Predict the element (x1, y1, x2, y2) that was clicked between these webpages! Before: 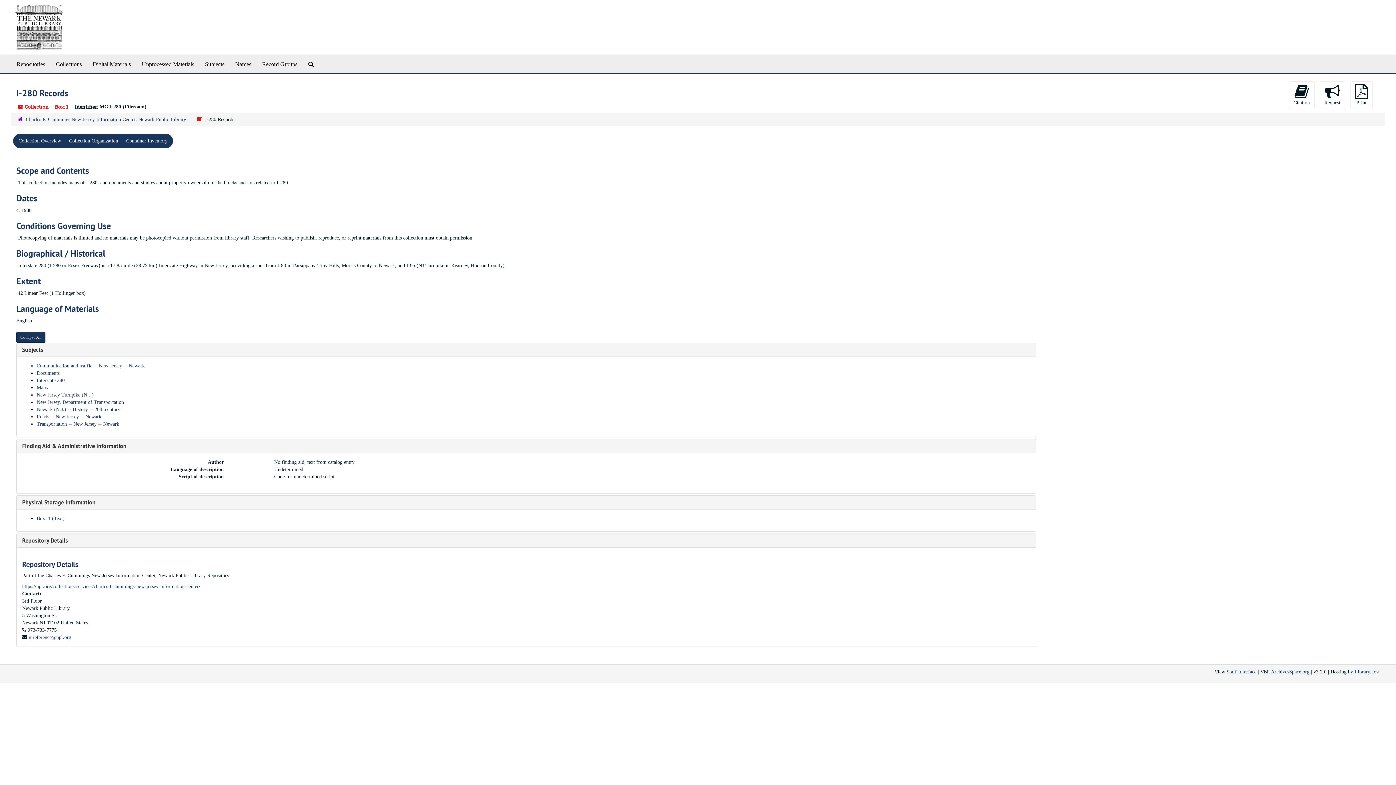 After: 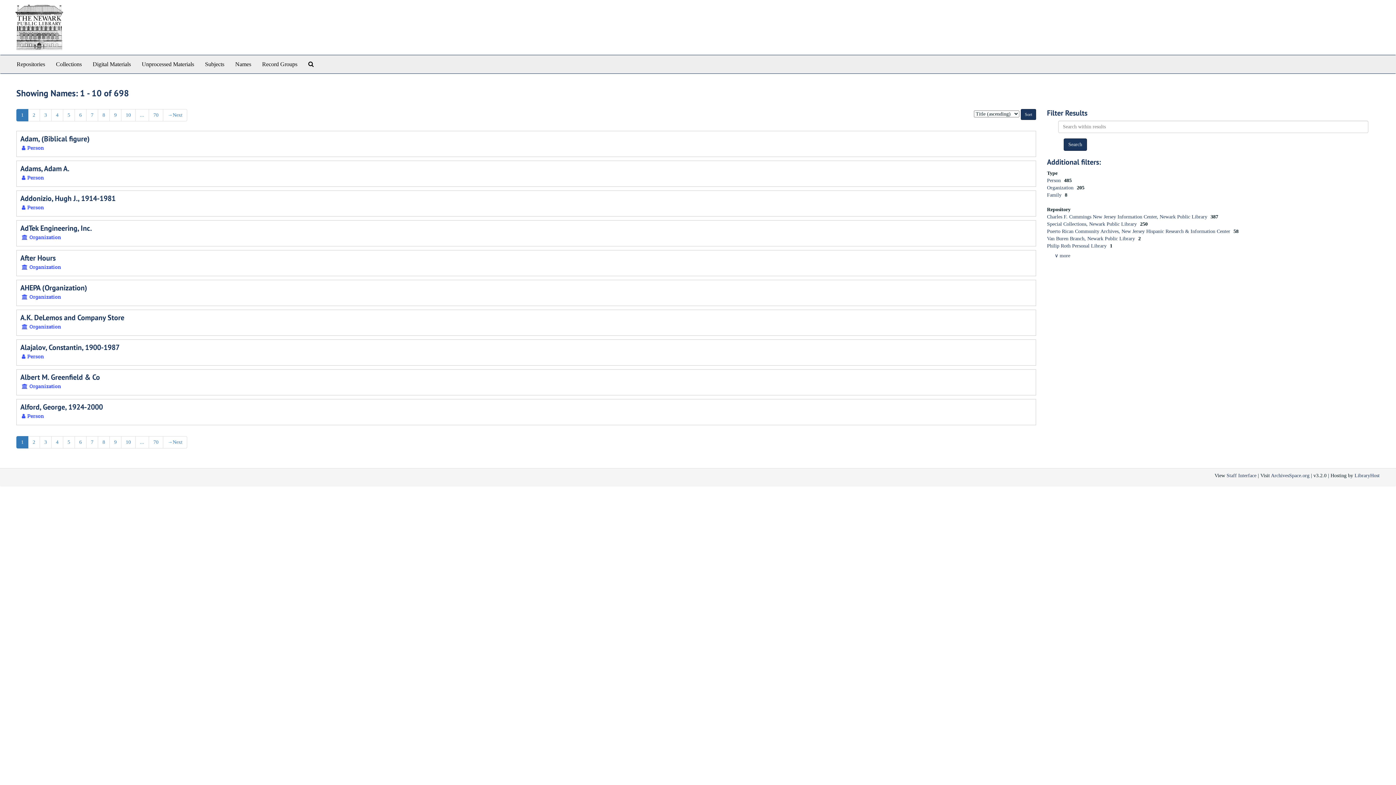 Action: label: Names bbox: (229, 55, 256, 73)